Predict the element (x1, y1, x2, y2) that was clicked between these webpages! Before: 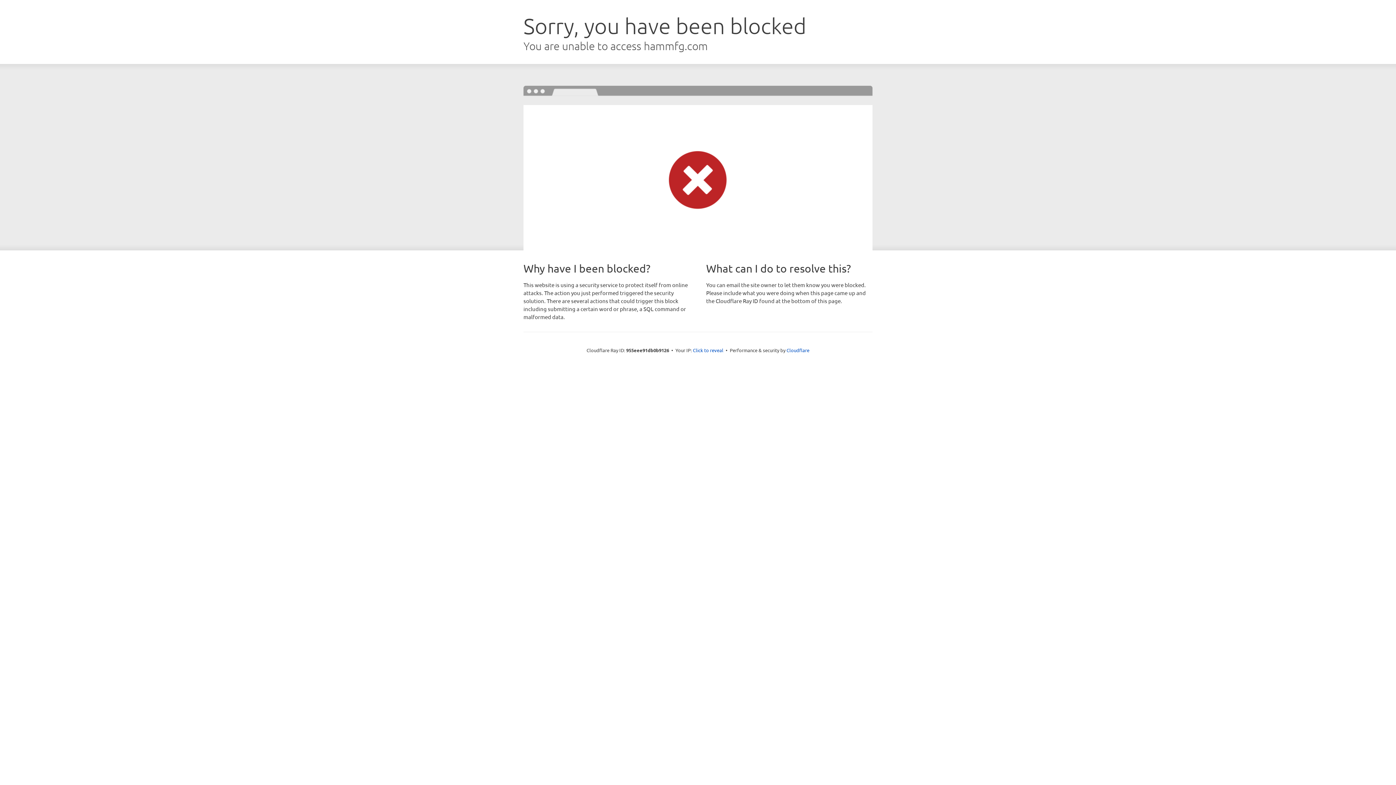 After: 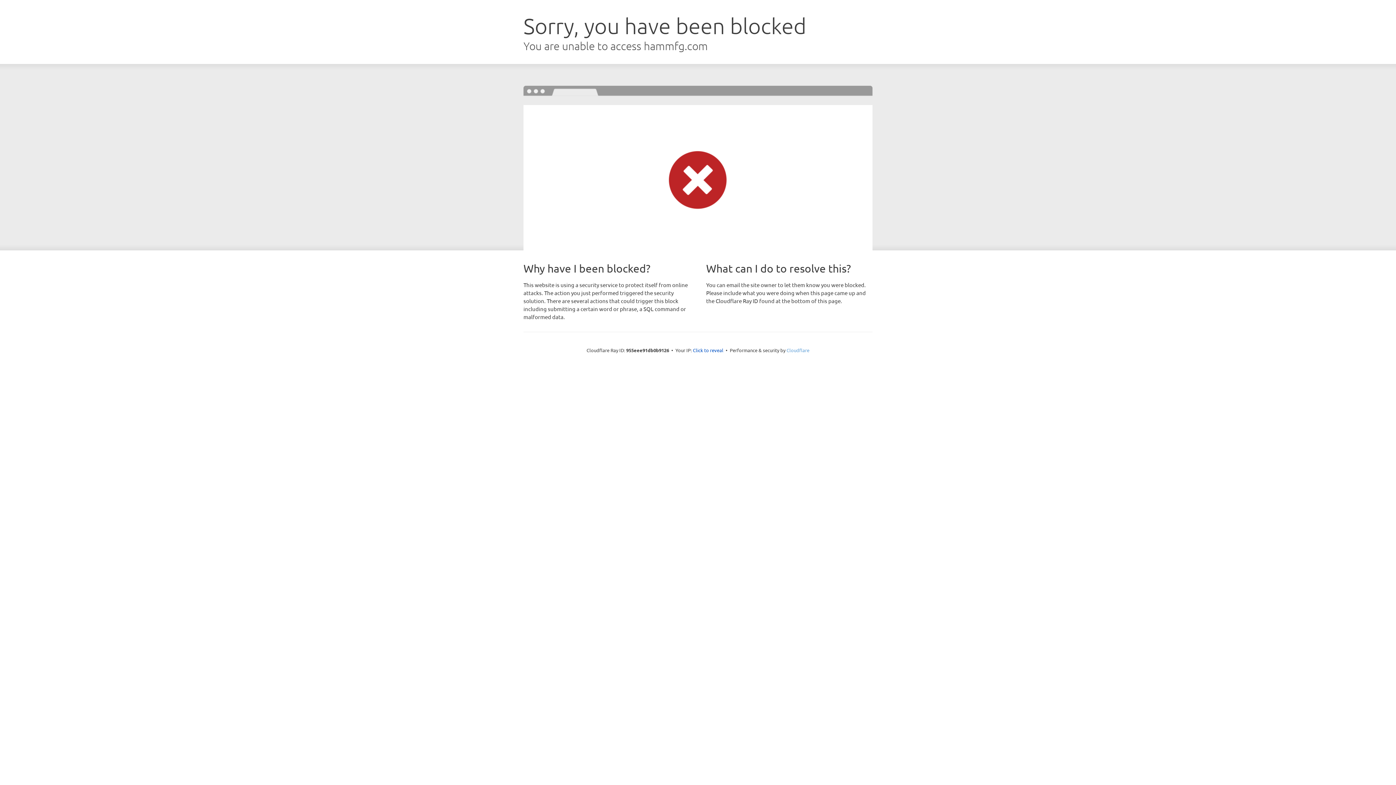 Action: bbox: (786, 347, 809, 353) label: Cloudflare